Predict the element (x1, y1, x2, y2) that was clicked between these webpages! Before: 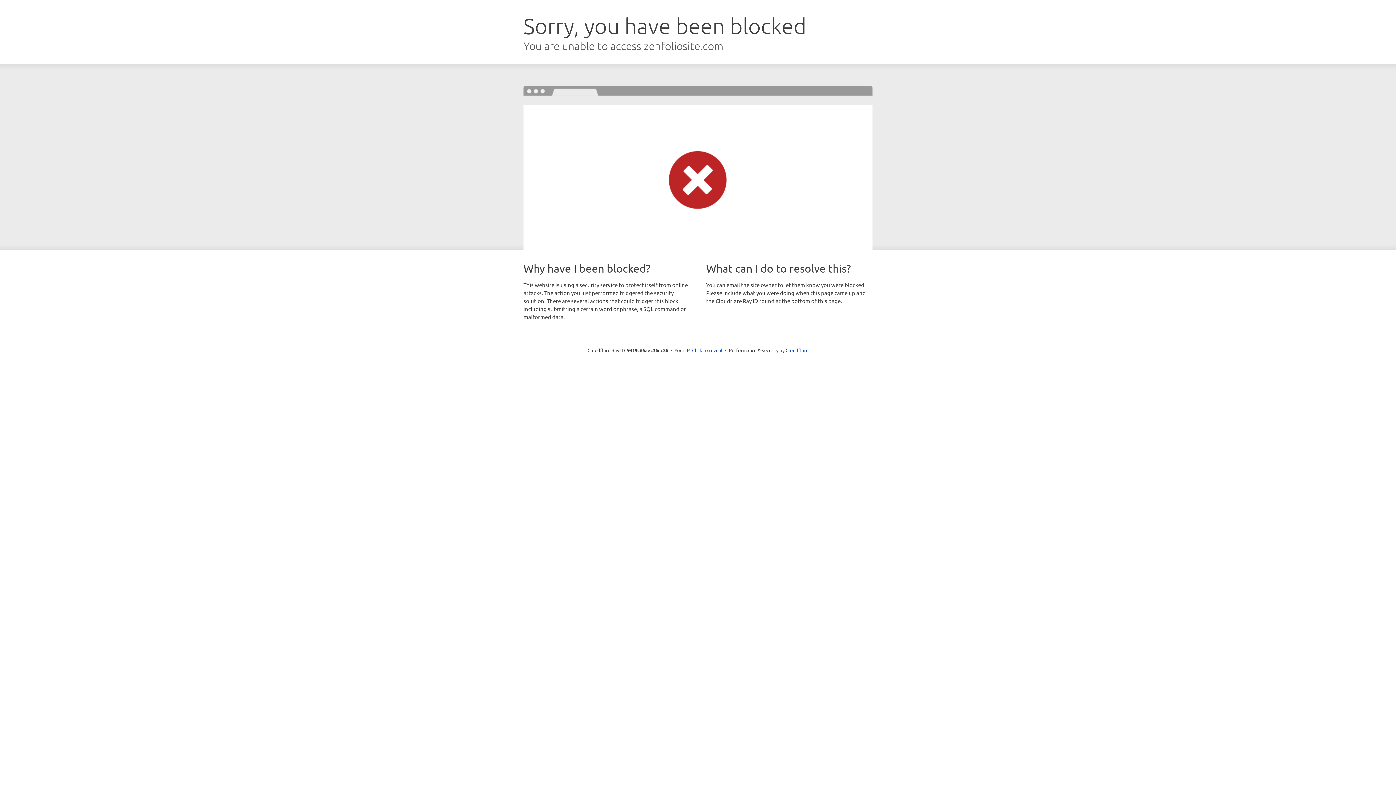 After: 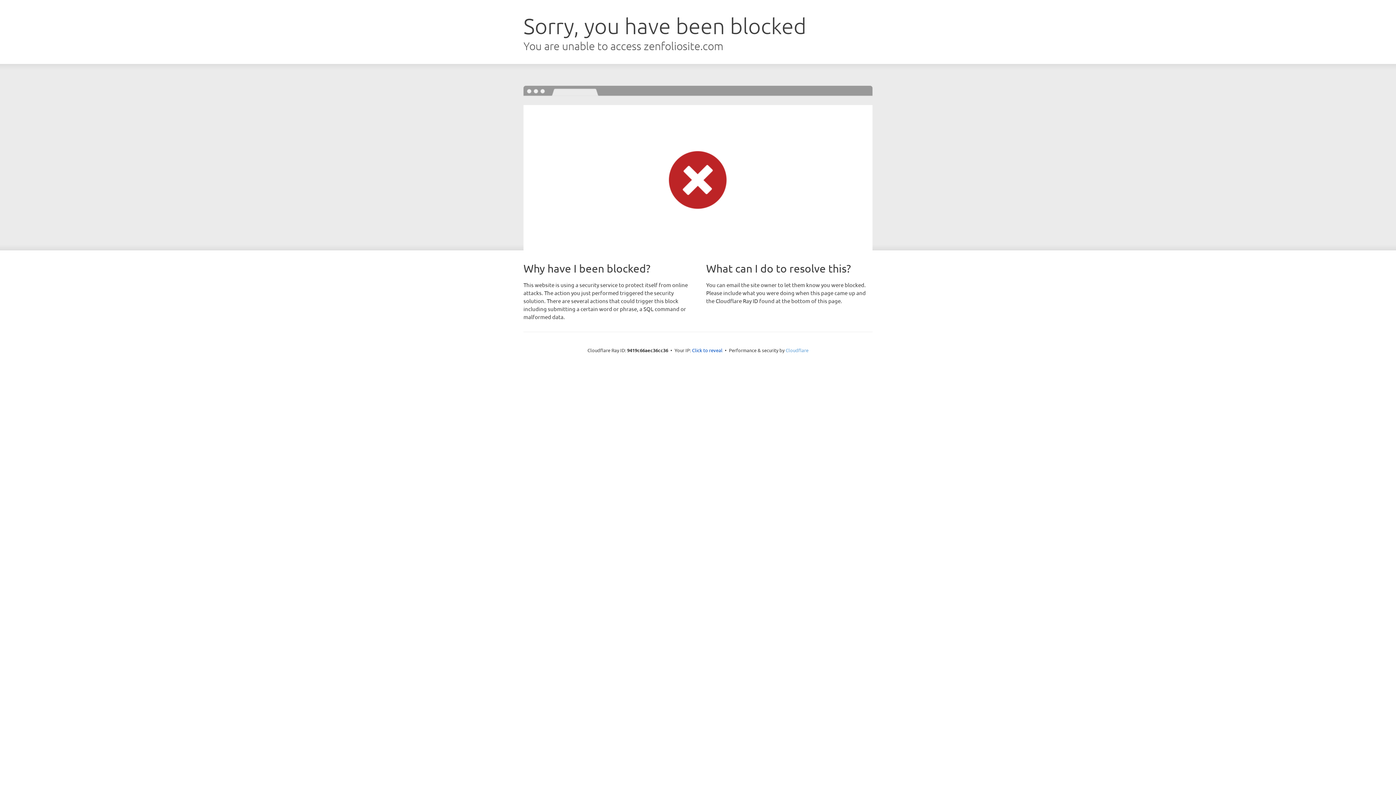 Action: bbox: (785, 347, 808, 353) label: Cloudflare